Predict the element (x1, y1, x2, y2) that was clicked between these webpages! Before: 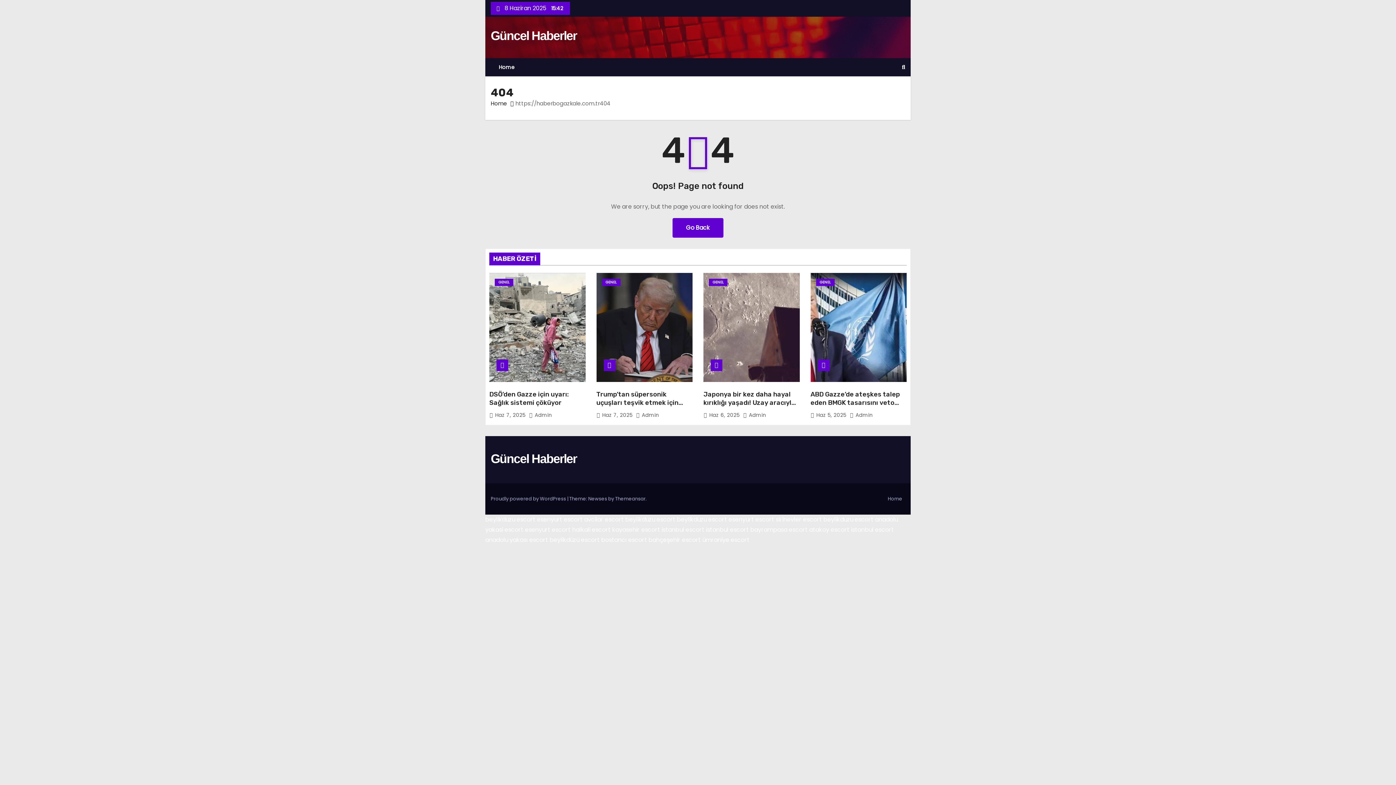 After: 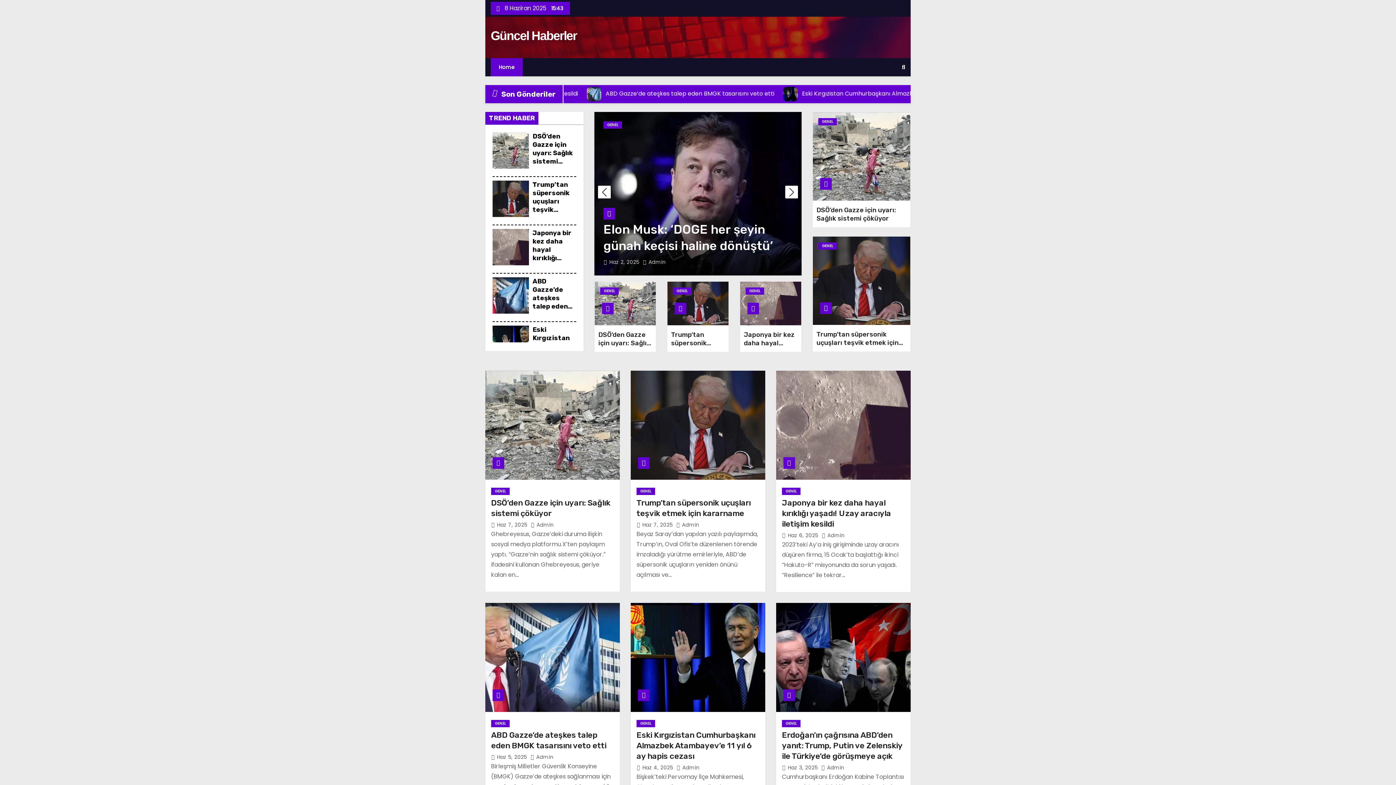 Action: label: Home bbox: (490, 99, 507, 107)